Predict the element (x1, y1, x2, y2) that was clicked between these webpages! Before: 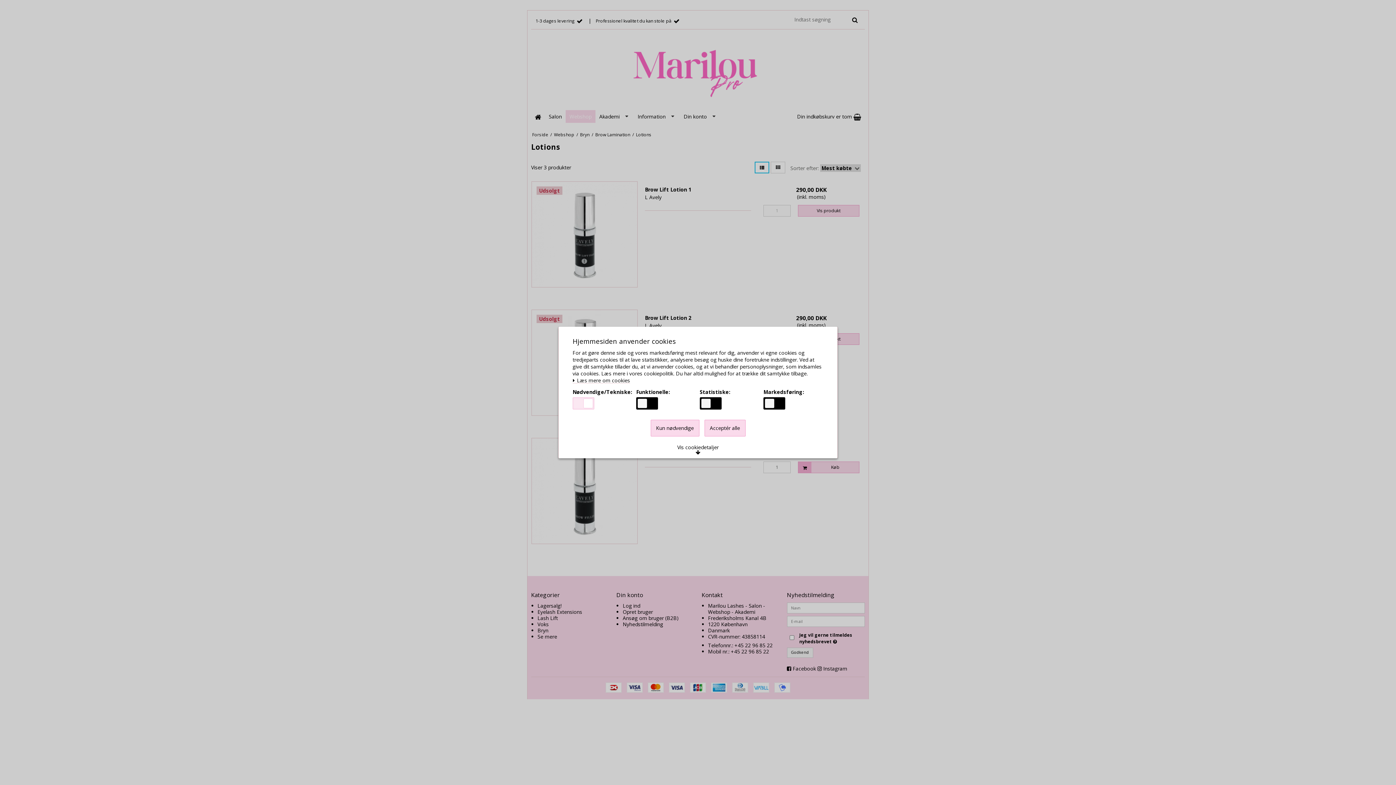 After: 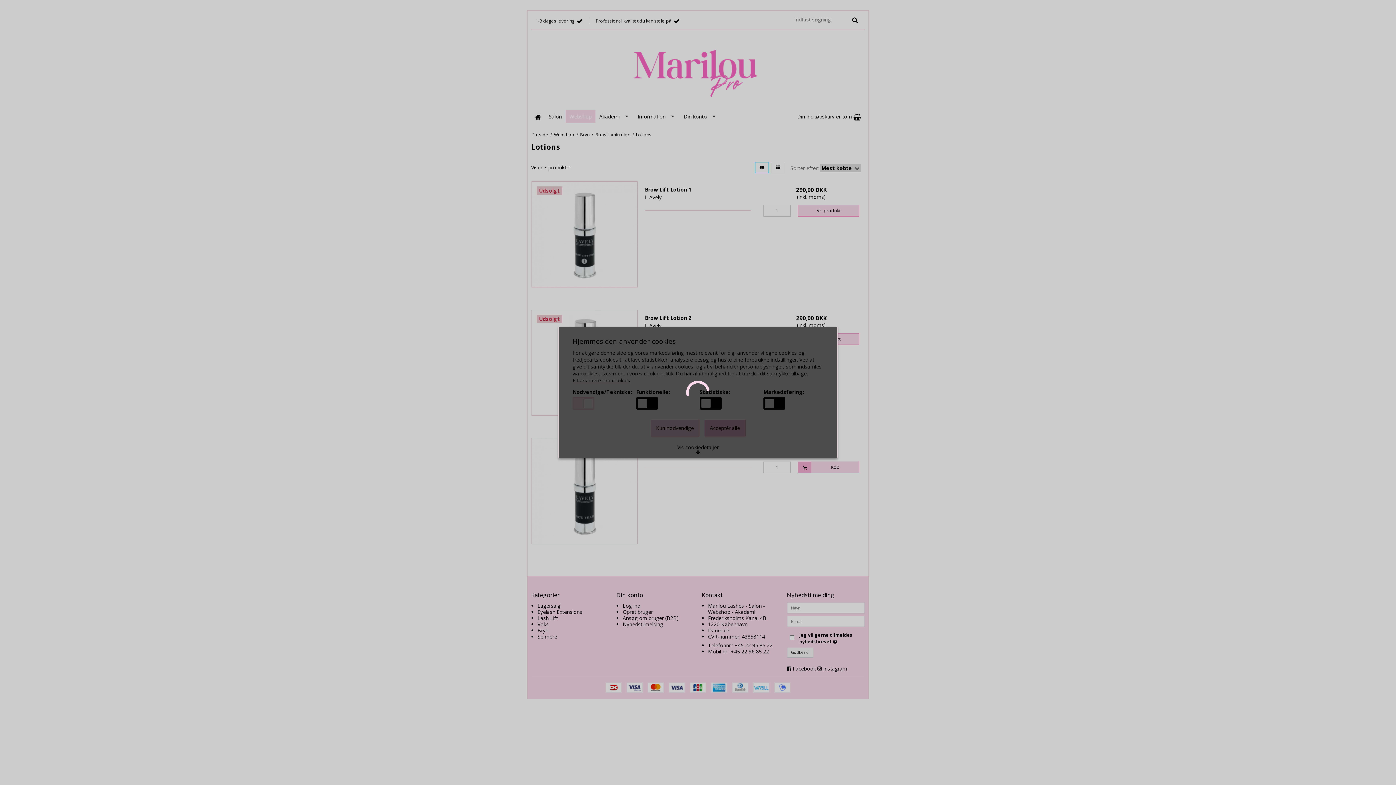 Action: label: Acceptér alle bbox: (704, 419, 745, 436)